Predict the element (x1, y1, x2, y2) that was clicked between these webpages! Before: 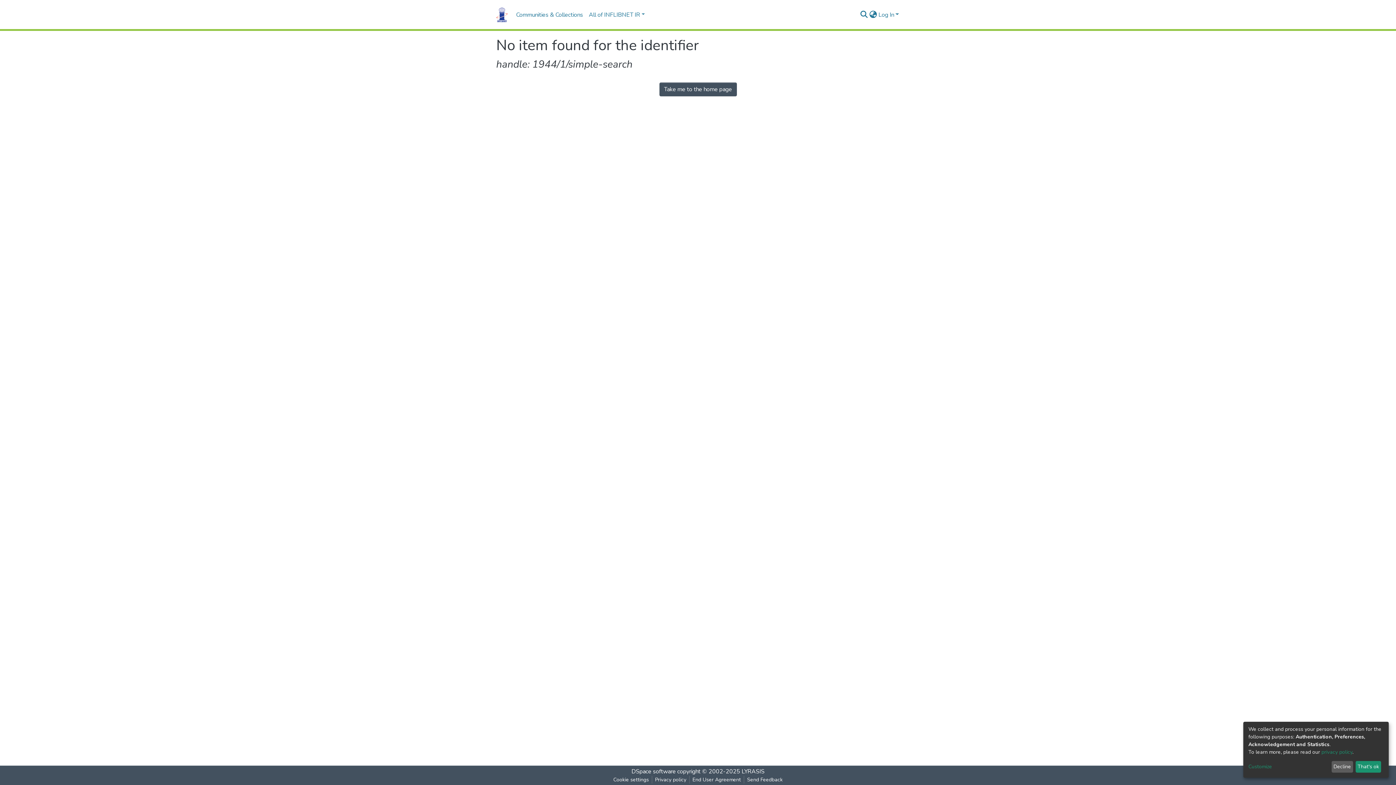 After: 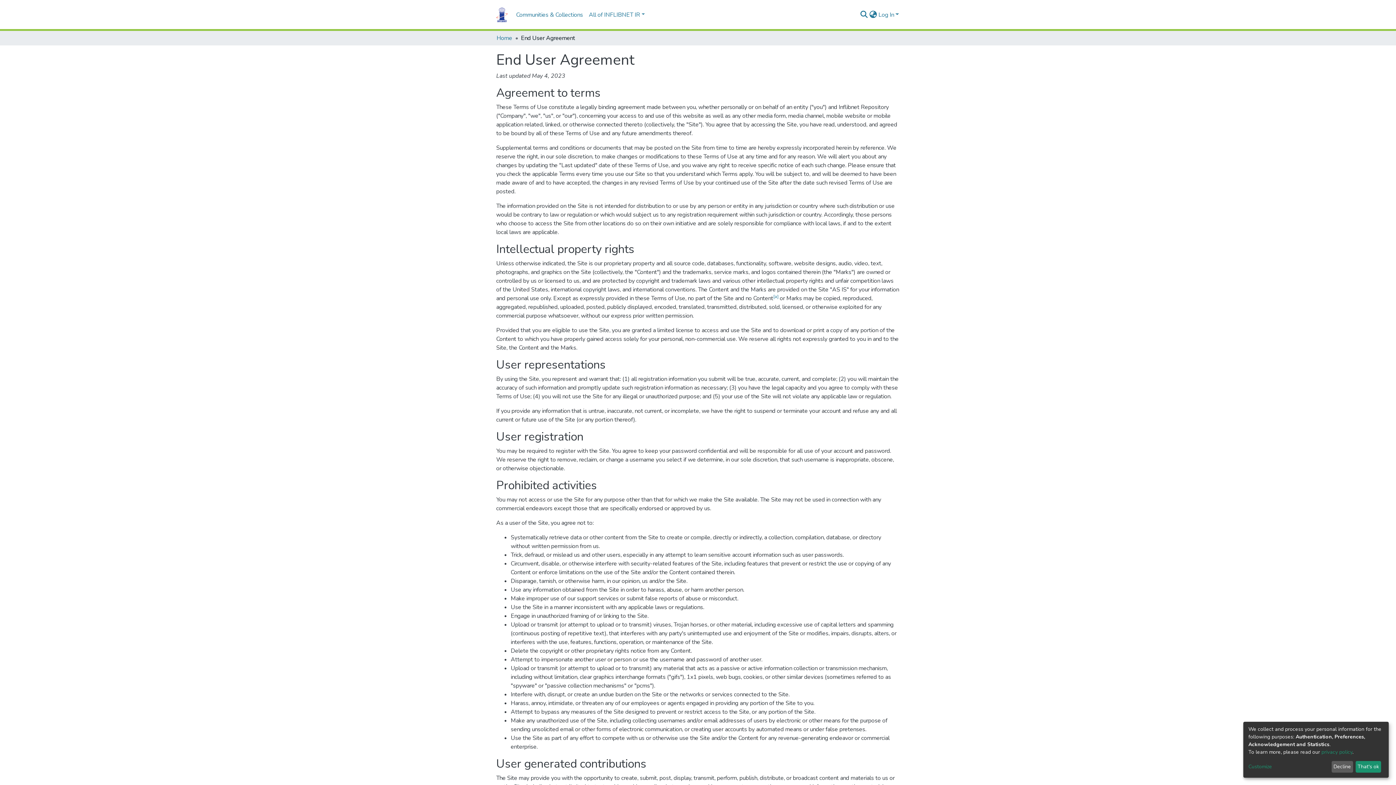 Action: label: End User Agreement bbox: (689, 776, 744, 784)